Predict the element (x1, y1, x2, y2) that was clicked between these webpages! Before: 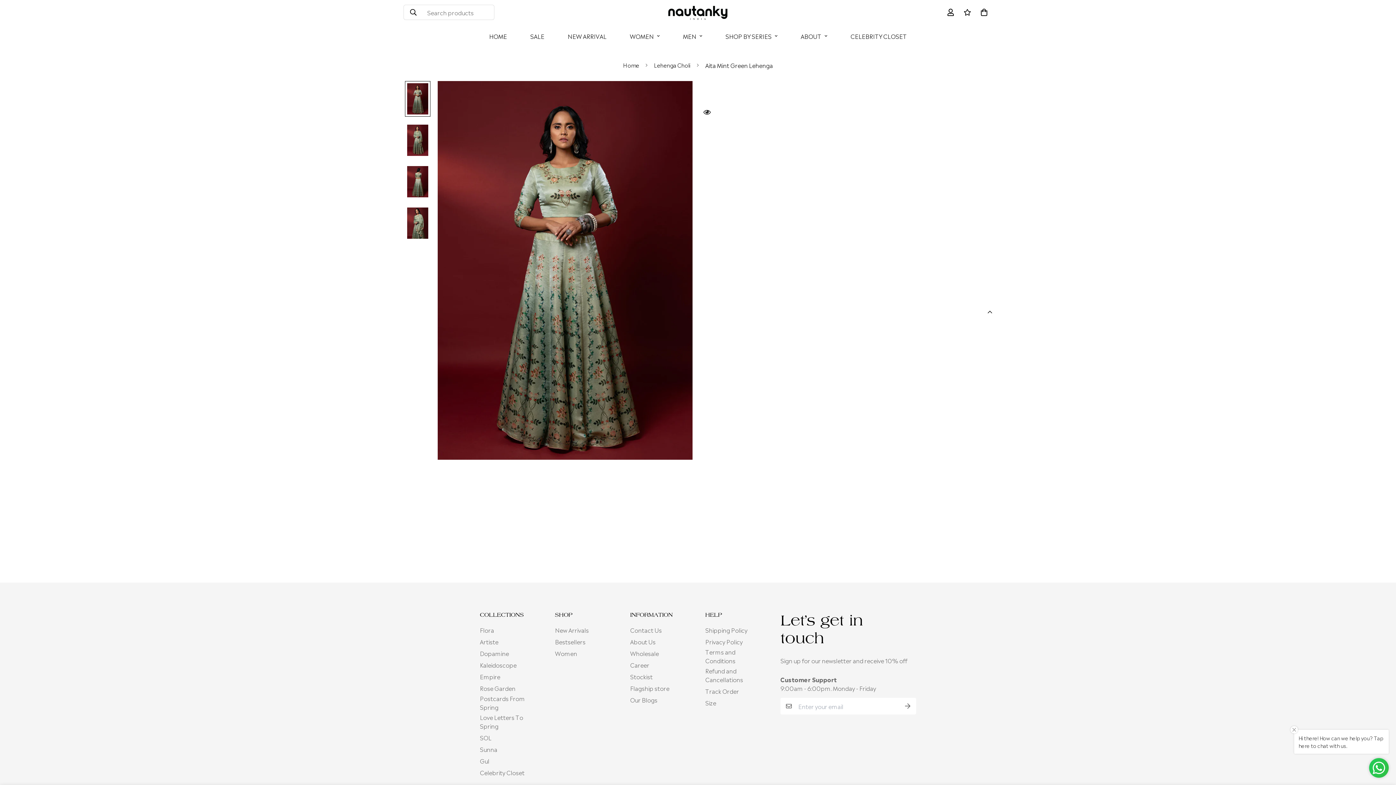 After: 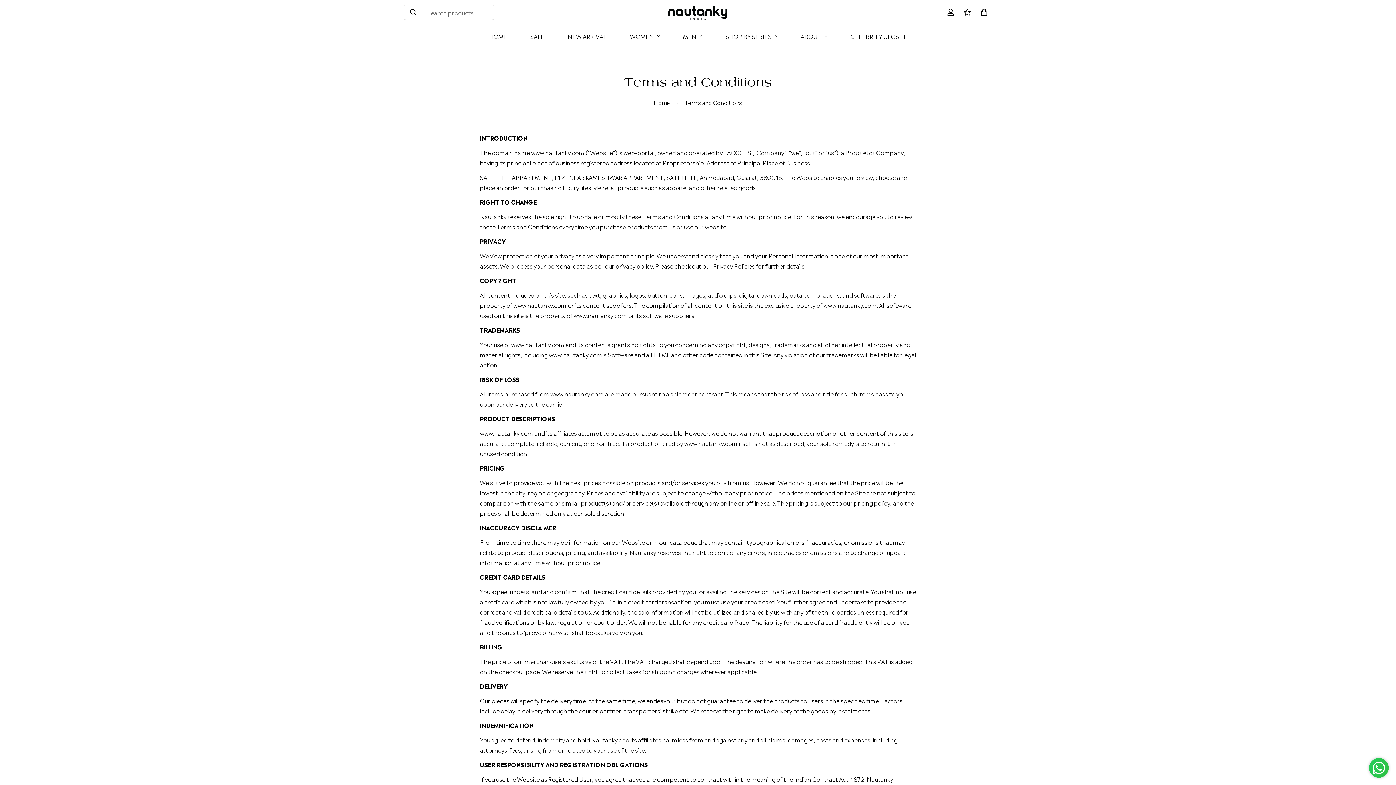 Action: bbox: (705, 647, 766, 665) label: Terms and Conditions